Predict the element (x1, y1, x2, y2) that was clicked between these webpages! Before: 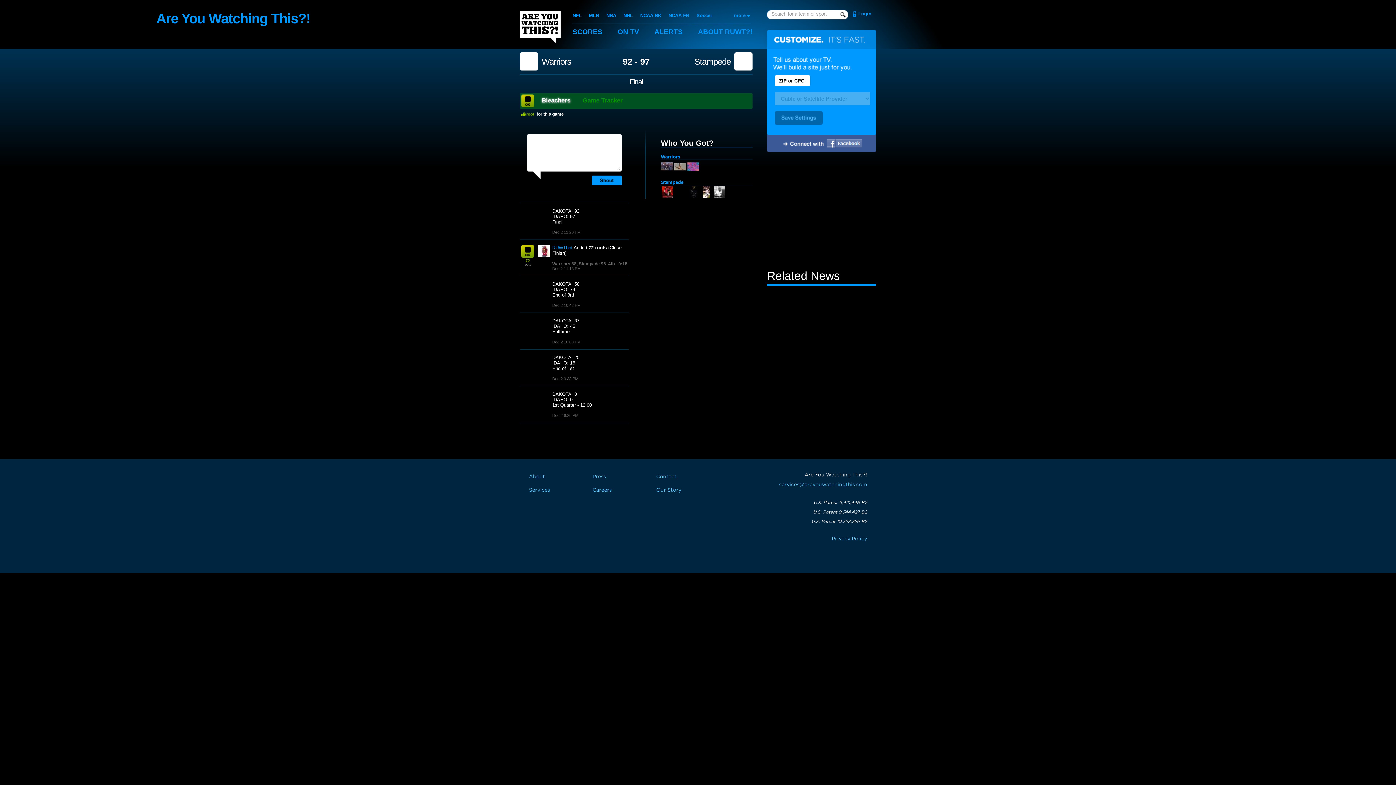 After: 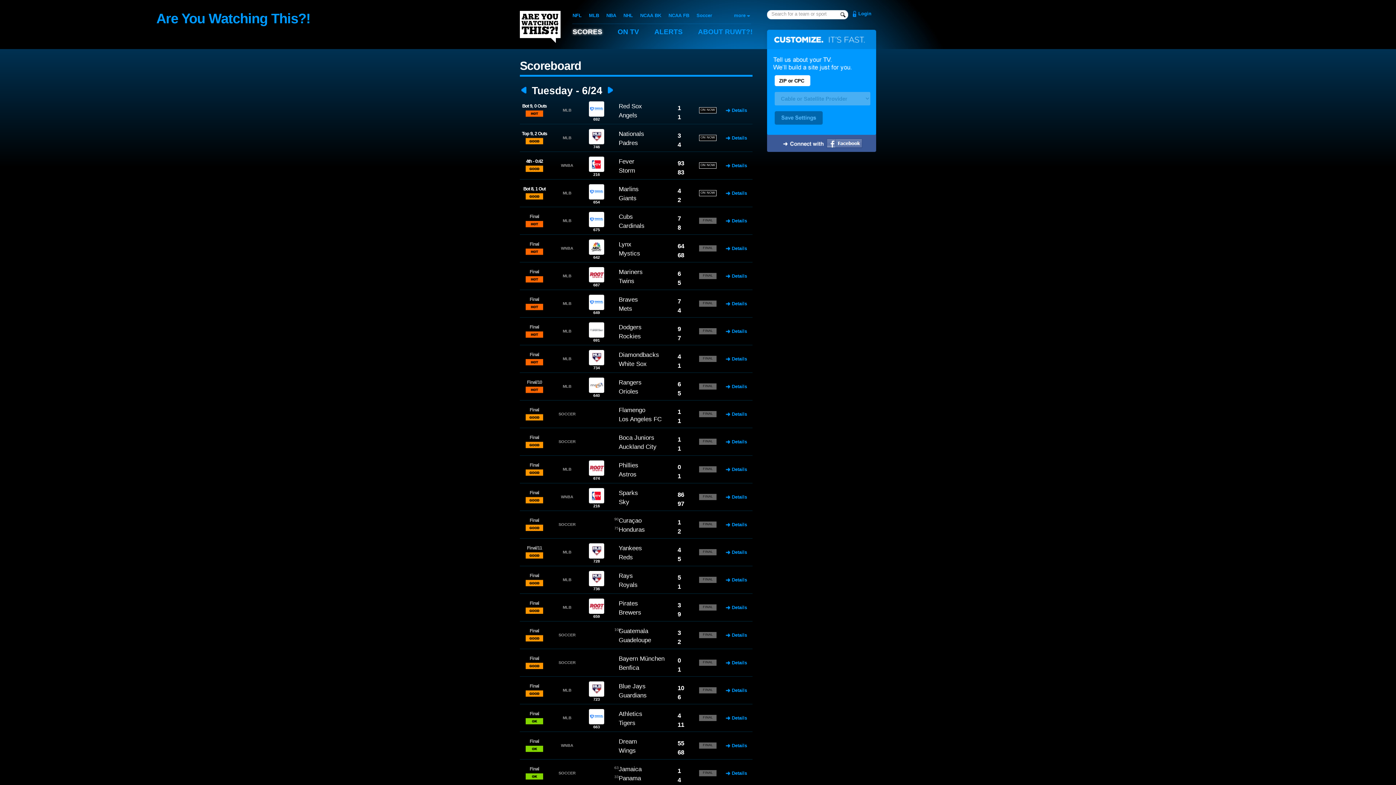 Action: label: SCORES bbox: (572, 24, 602, 39)